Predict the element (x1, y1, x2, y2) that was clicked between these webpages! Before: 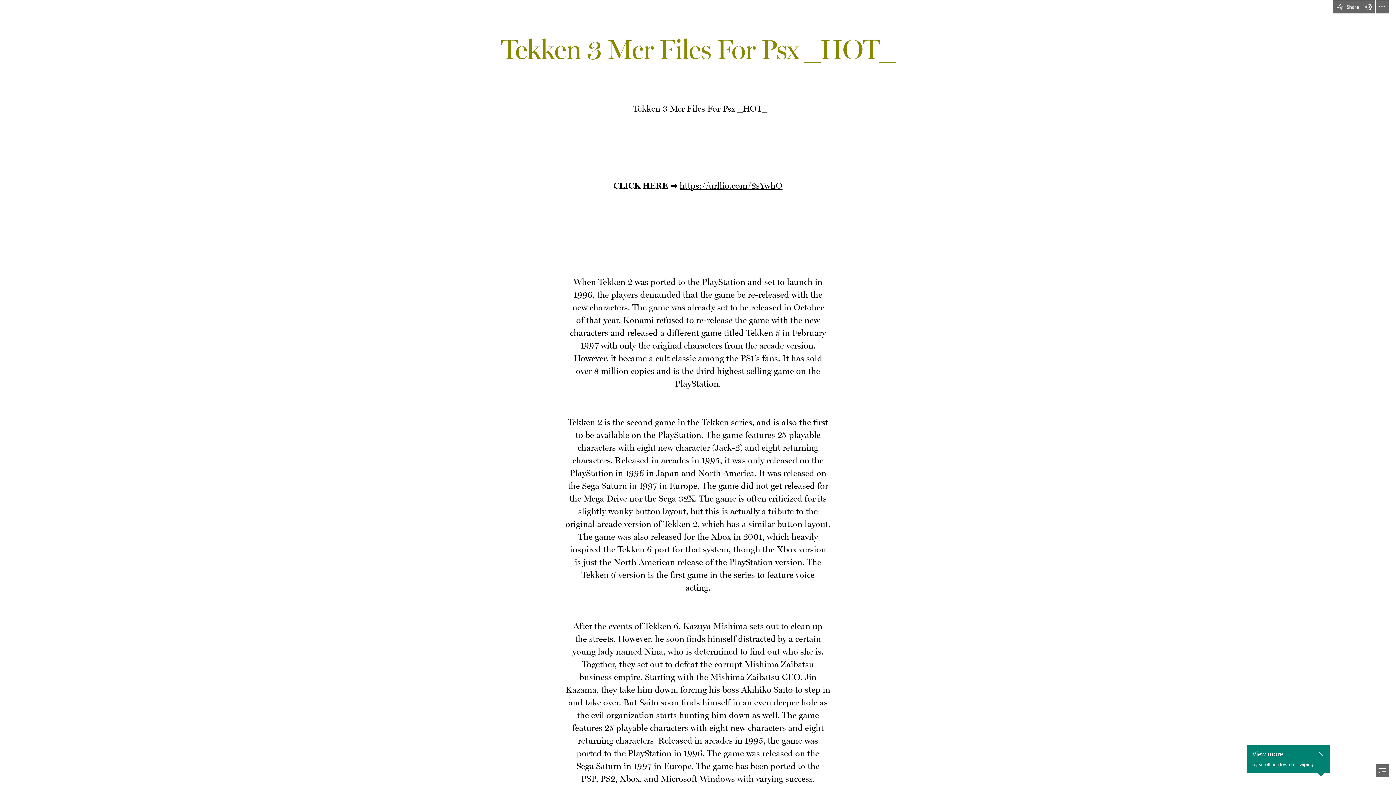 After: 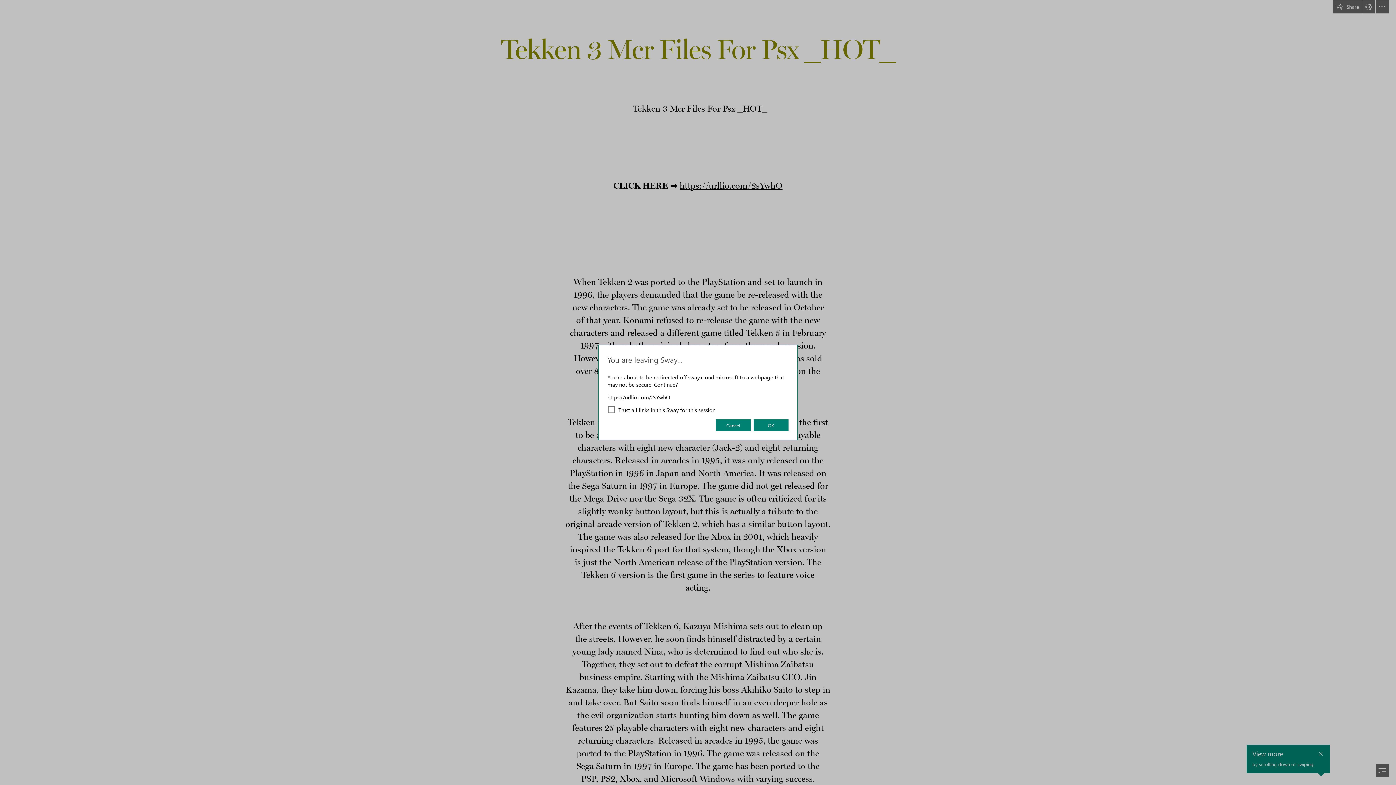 Action: bbox: (679, 176, 782, 191) label: https://urllio.com/2sYwhO